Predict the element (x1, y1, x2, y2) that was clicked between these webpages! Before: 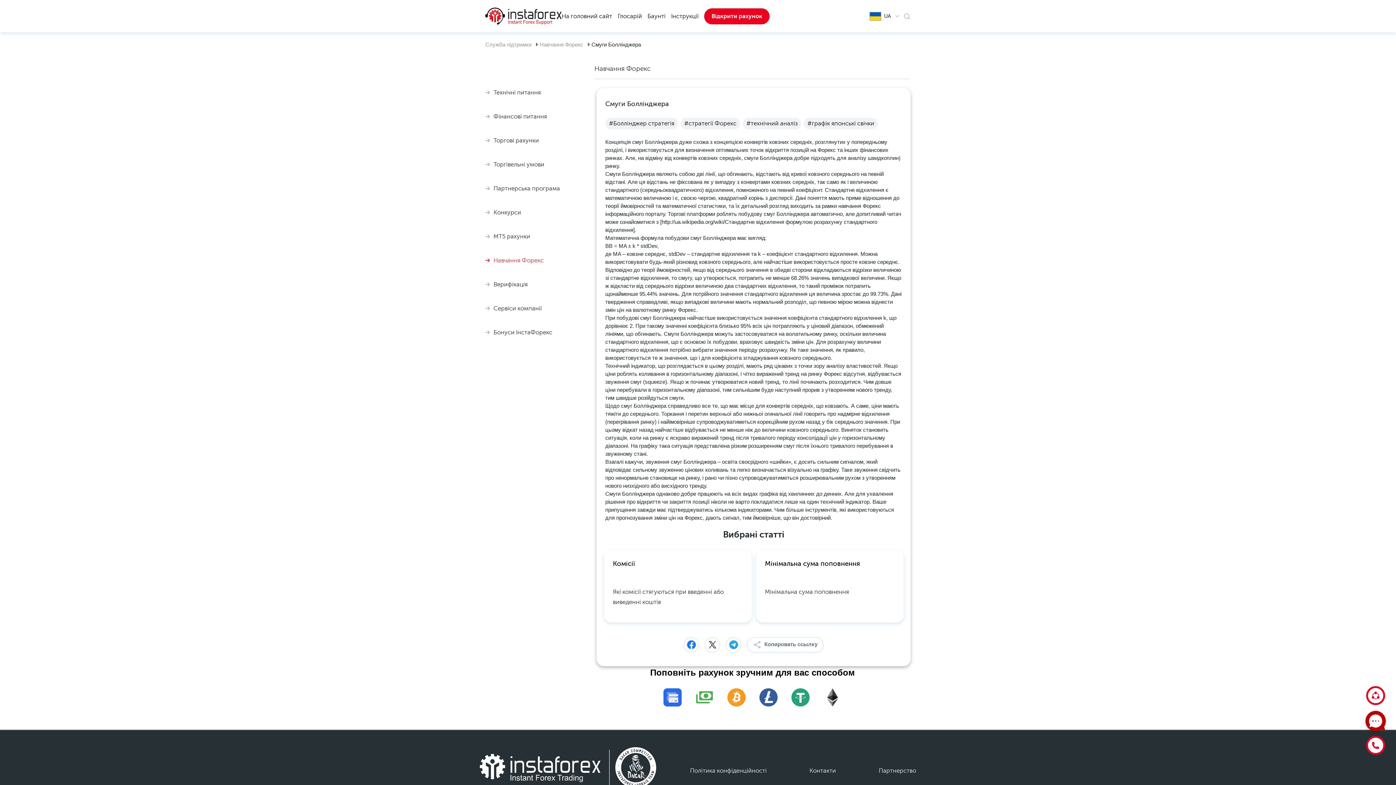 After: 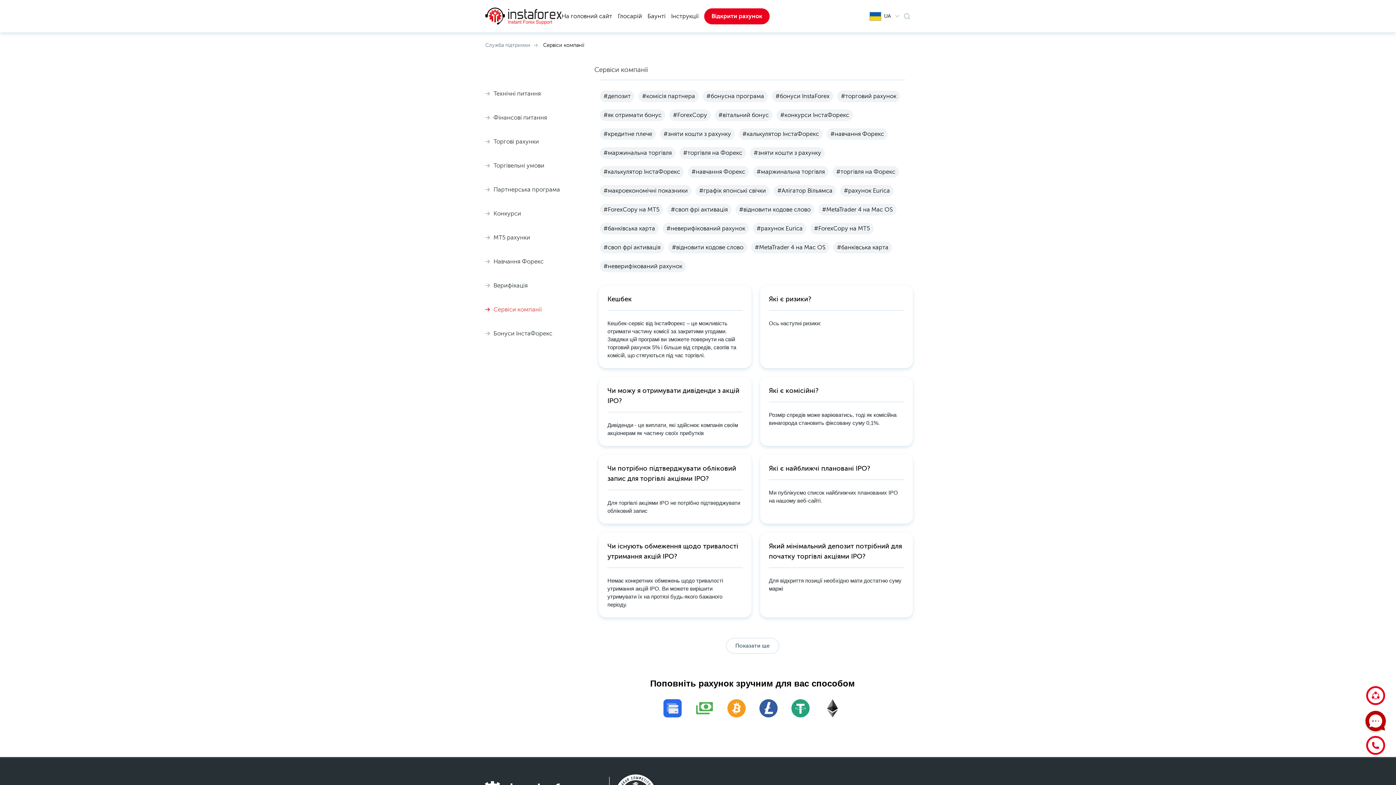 Action: label: Сервіси компанії bbox: (485, 304, 542, 311)